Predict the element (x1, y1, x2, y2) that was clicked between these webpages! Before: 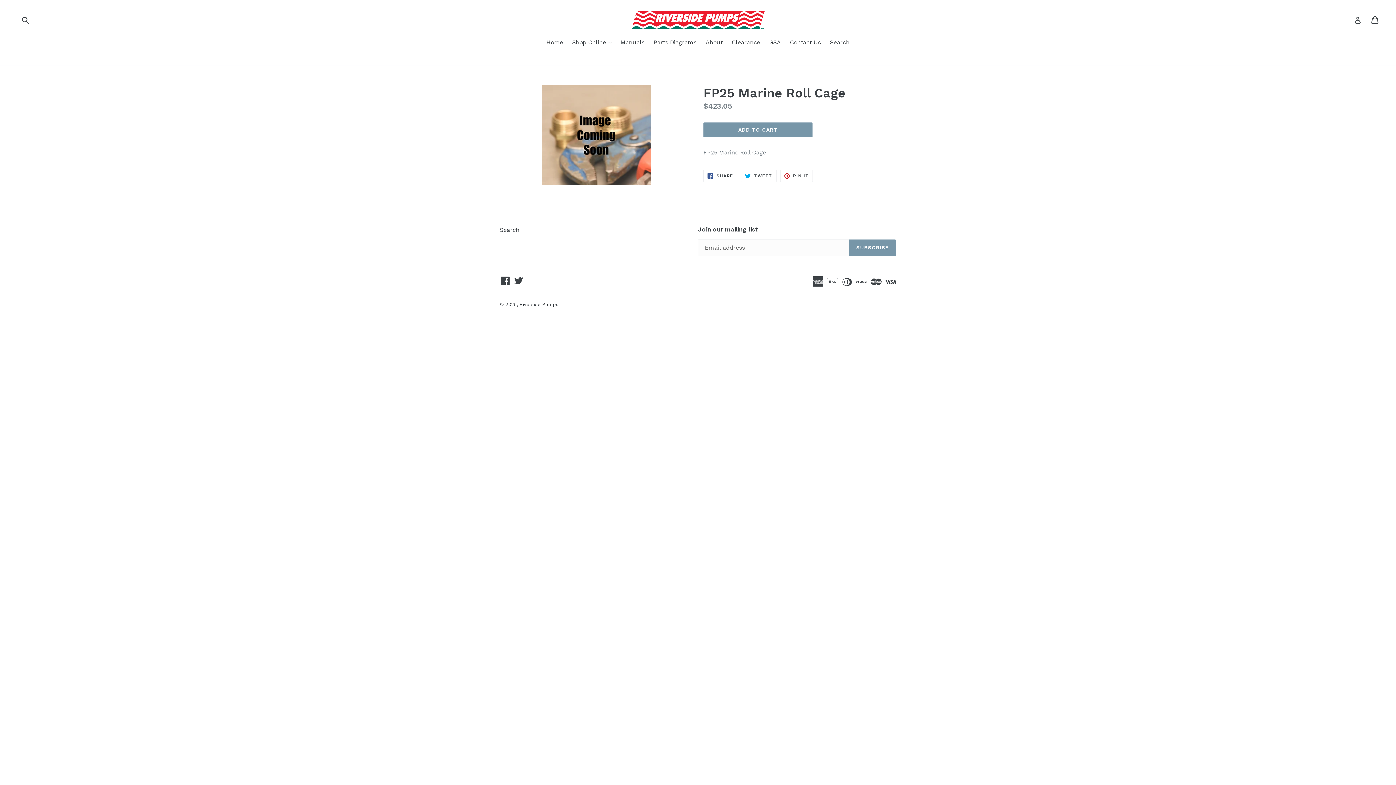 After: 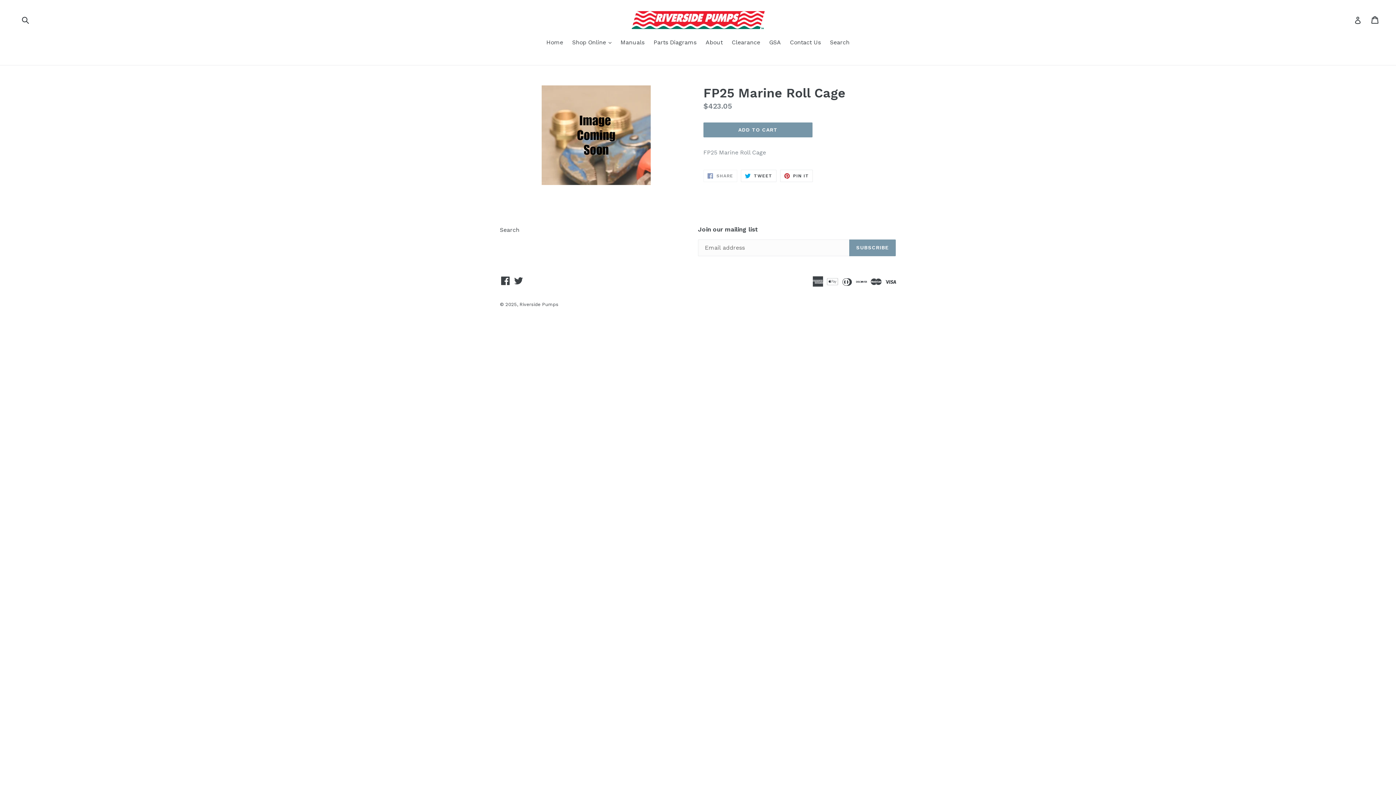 Action: bbox: (703, 169, 737, 182) label:  SHARE
SHARE ON FACEBOOK